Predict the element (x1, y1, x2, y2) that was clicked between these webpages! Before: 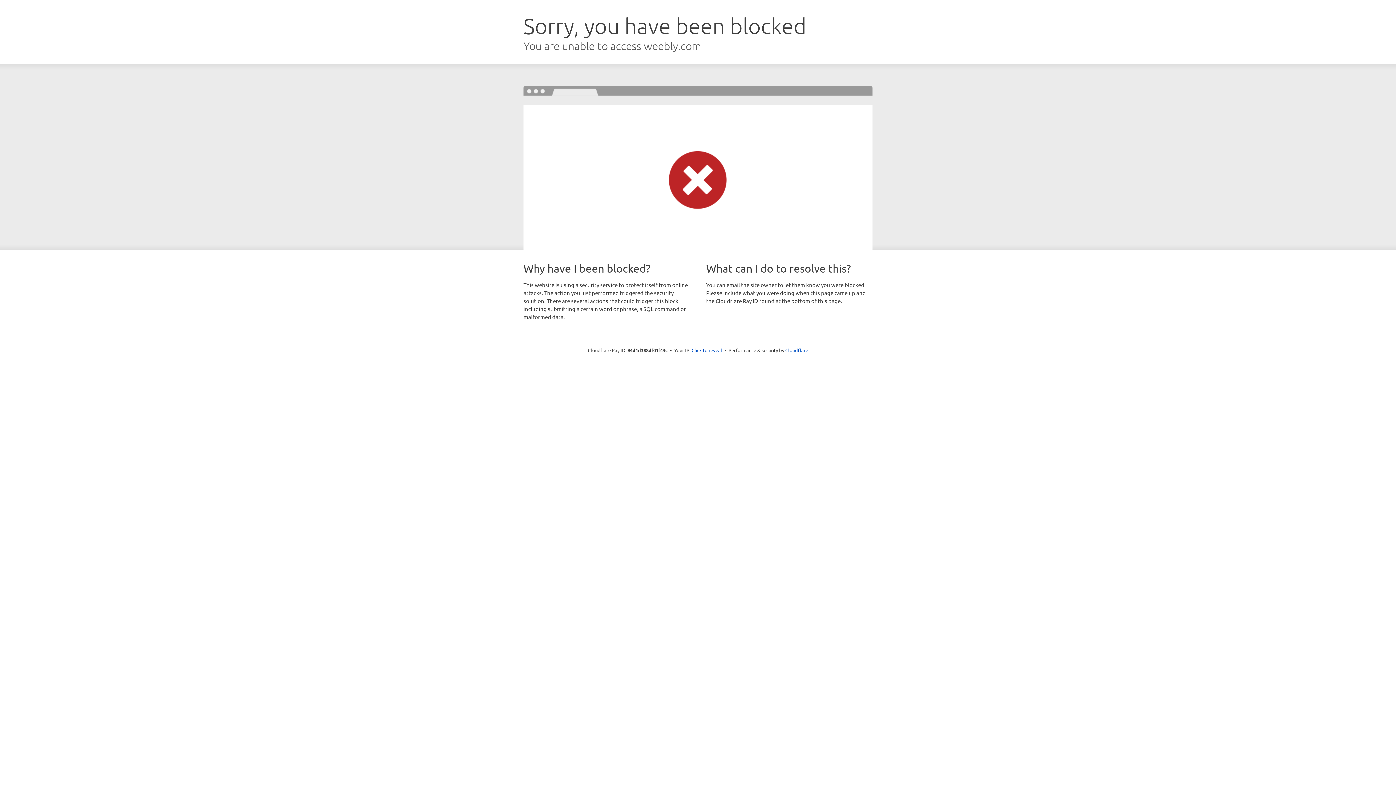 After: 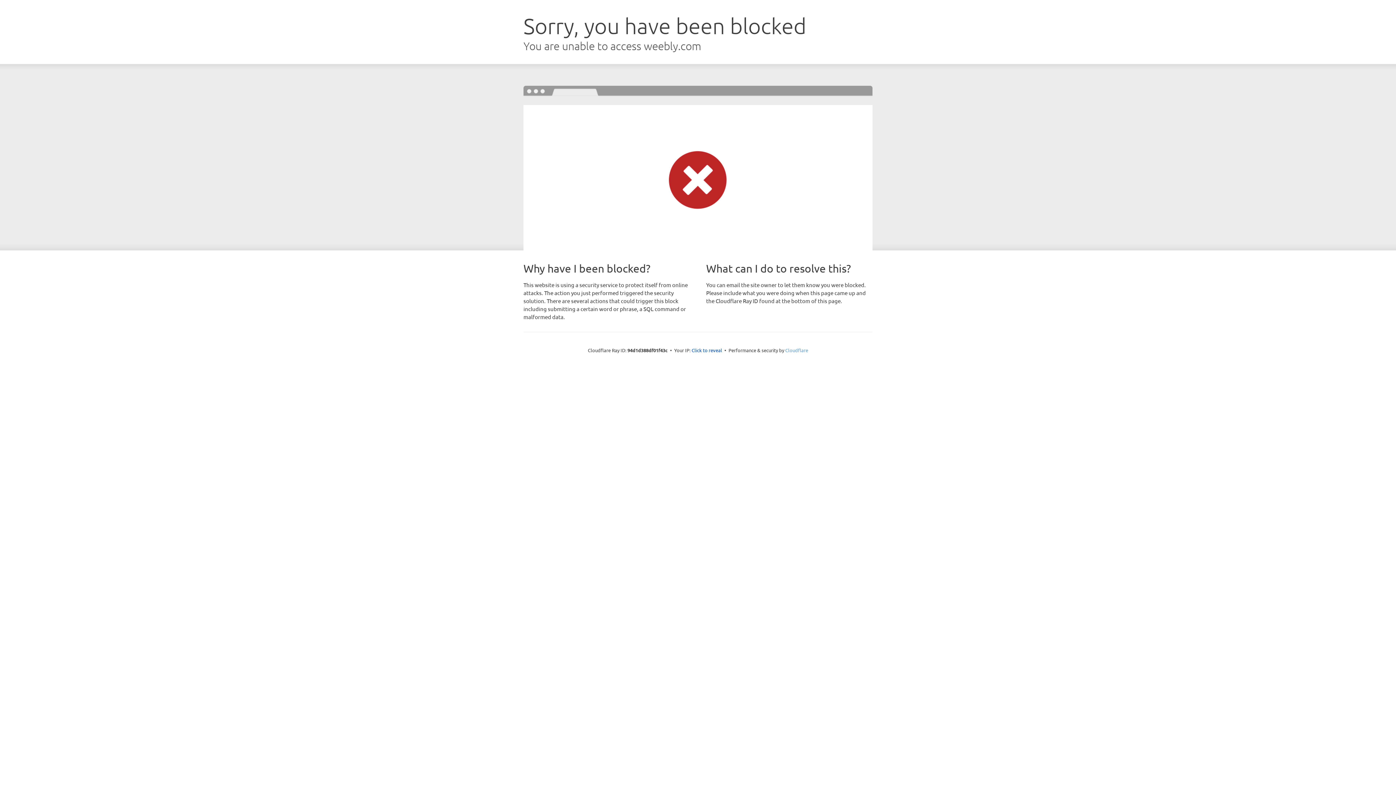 Action: label: Cloudflare bbox: (785, 347, 808, 353)